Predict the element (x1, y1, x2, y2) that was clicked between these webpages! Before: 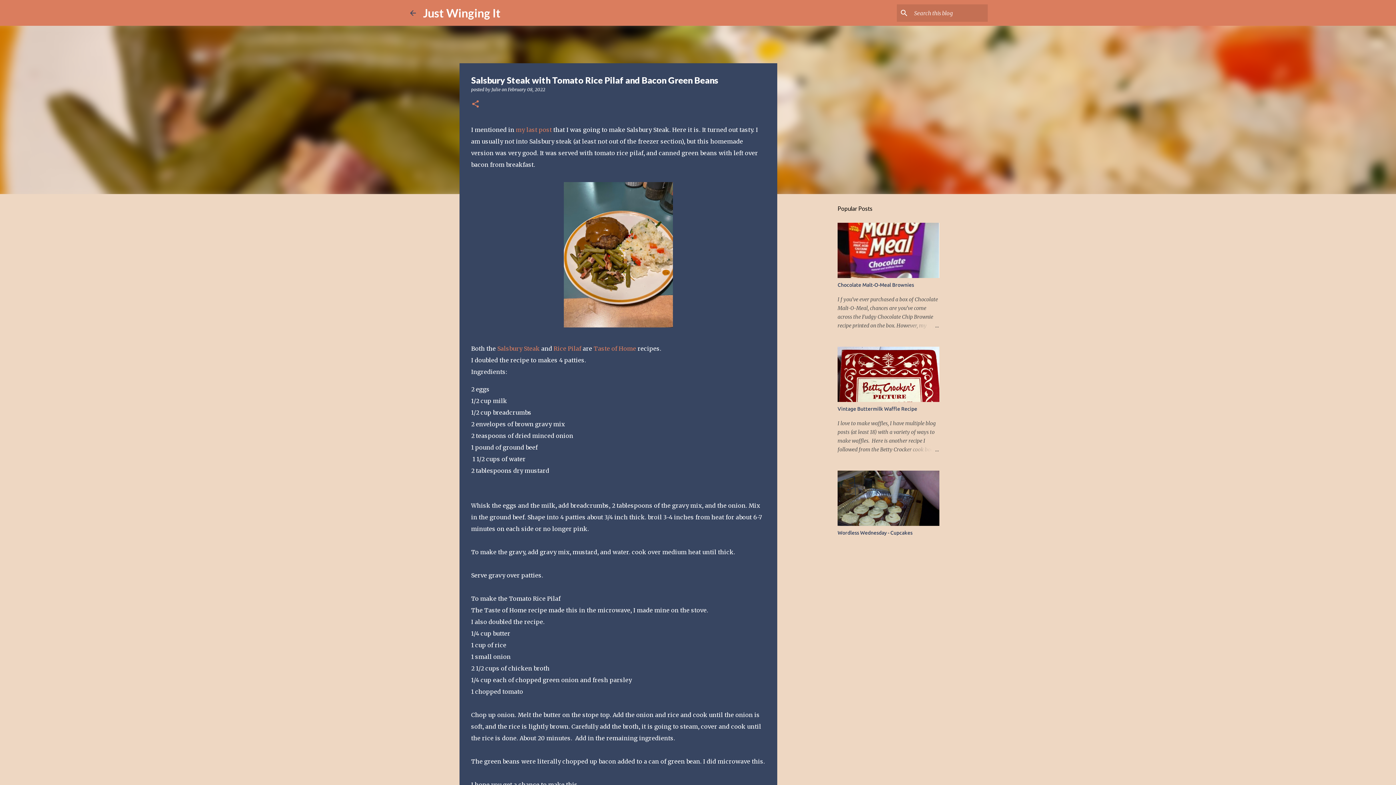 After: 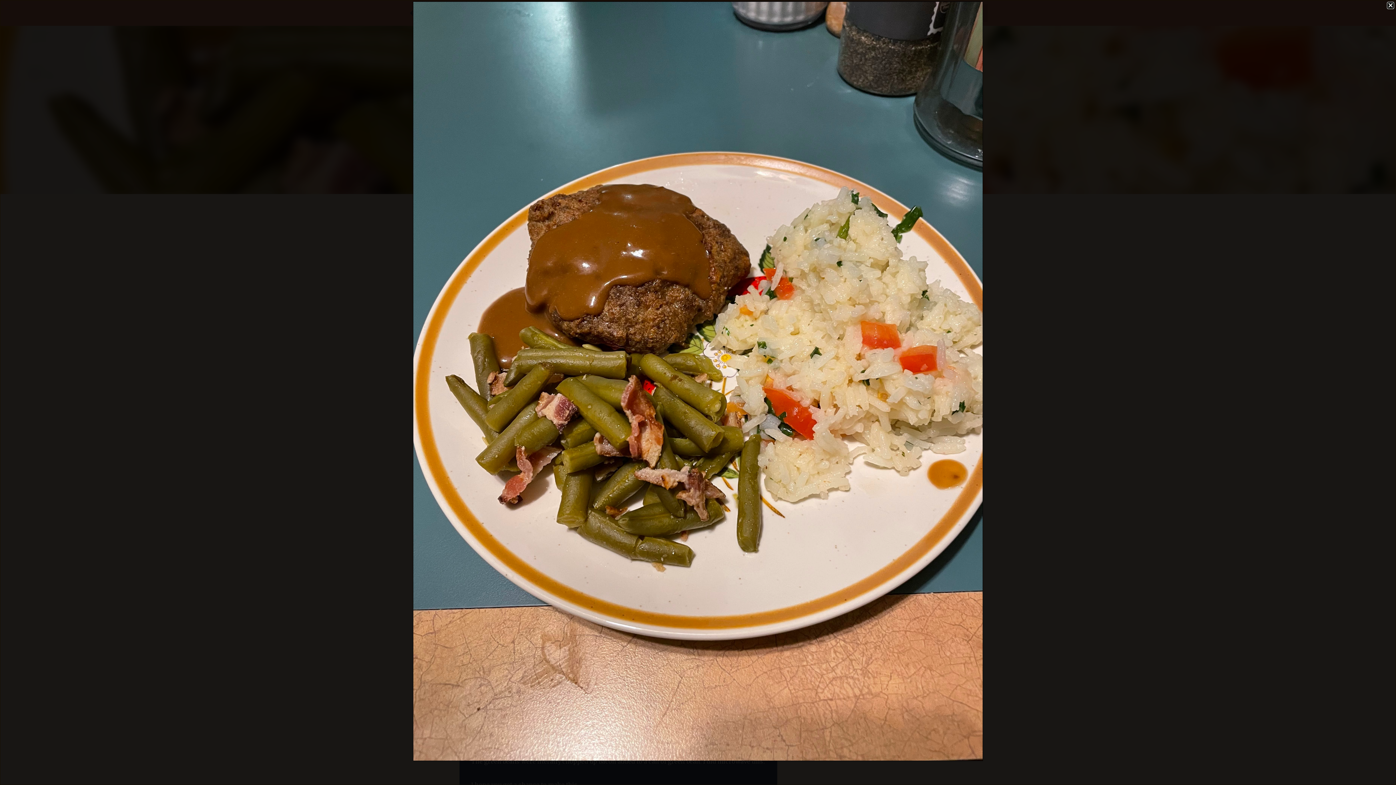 Action: bbox: (564, 321, 673, 329)